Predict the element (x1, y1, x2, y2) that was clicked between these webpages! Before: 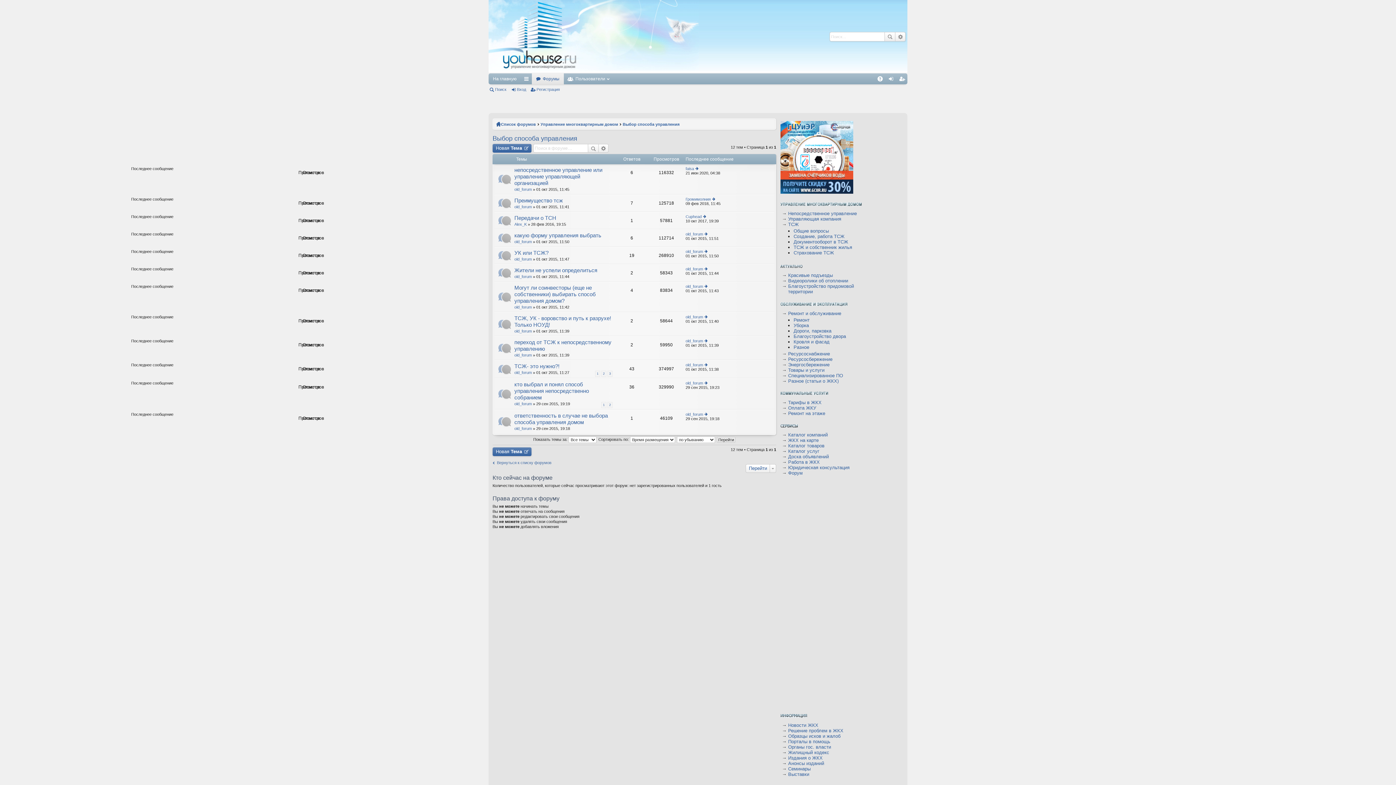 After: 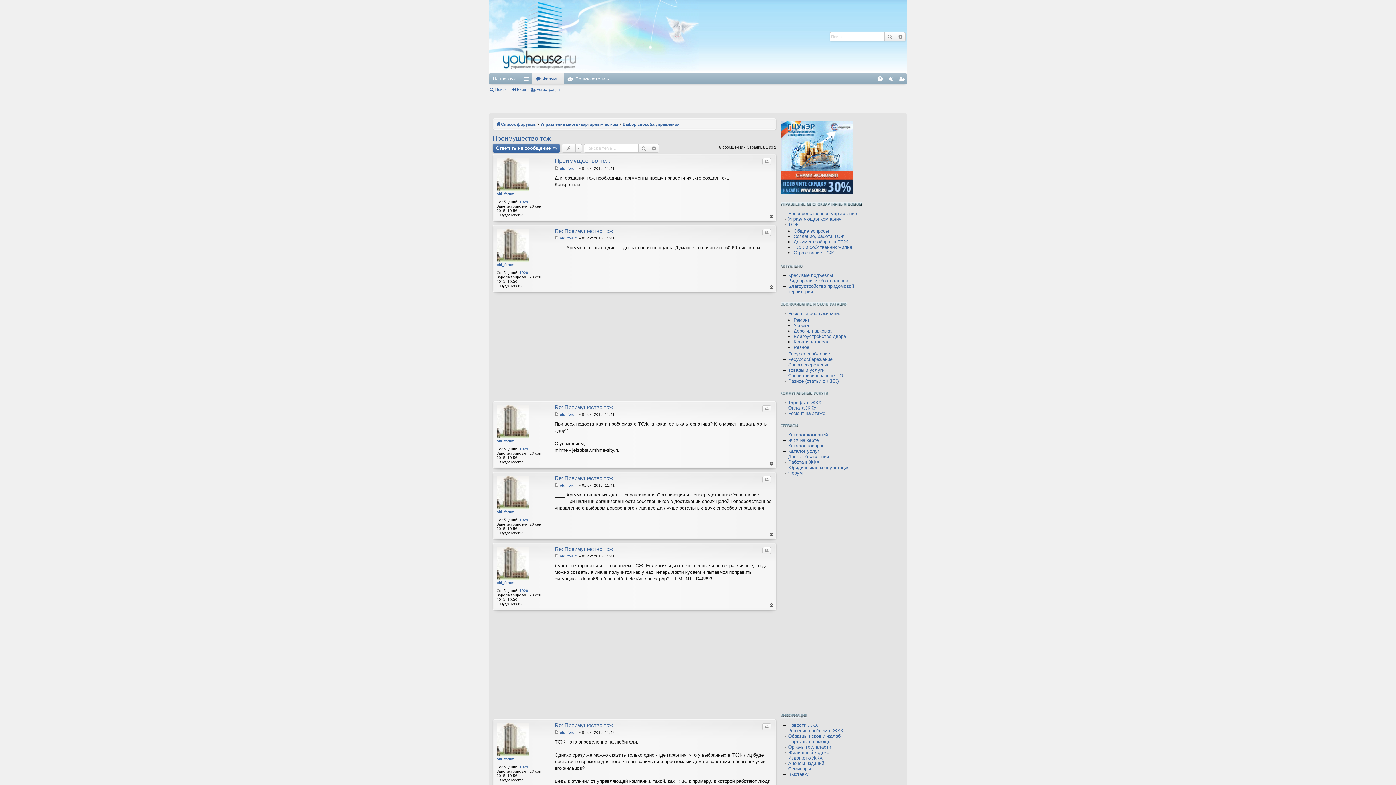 Action: label: Преимущество тсж bbox: (514, 197, 562, 204)